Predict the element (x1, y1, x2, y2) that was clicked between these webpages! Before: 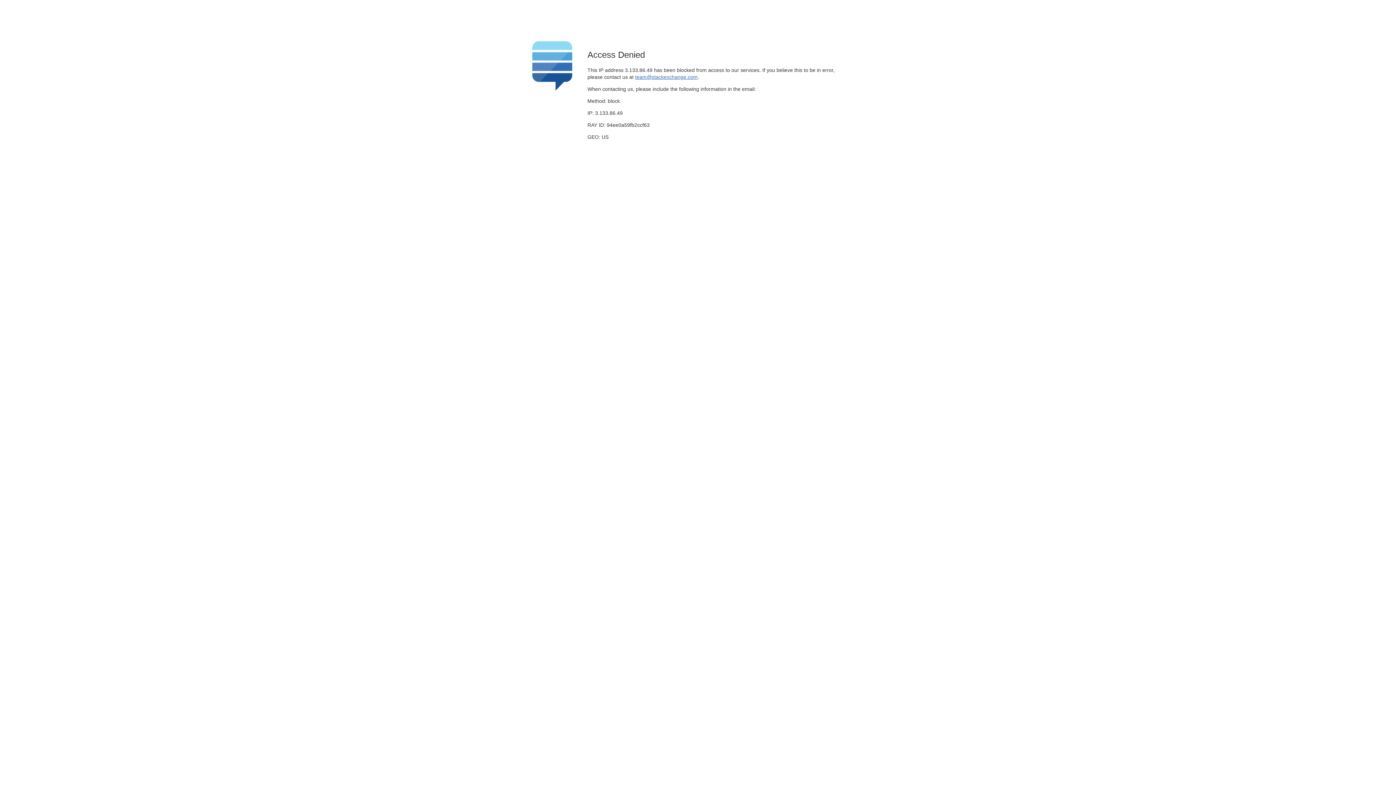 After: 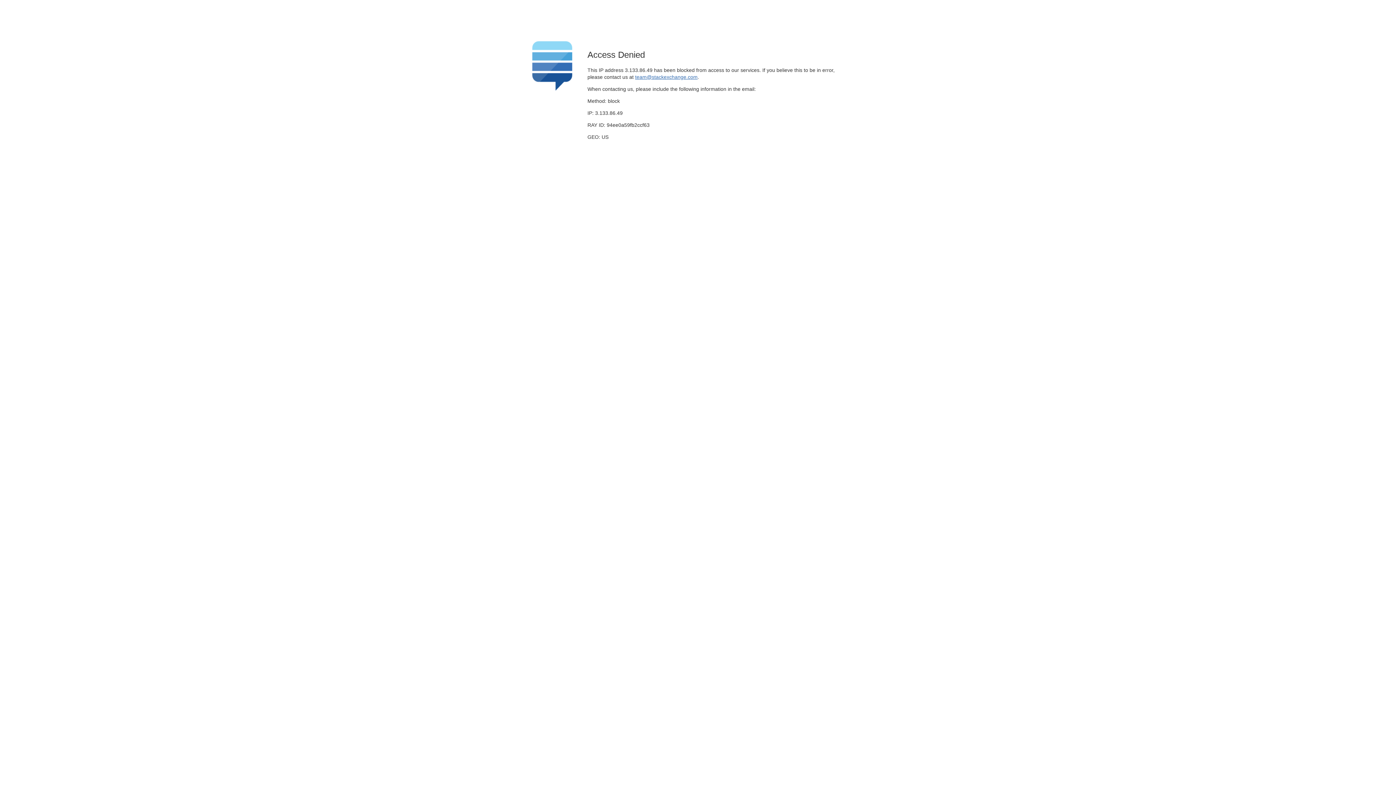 Action: bbox: (635, 74, 697, 79) label: team@stackexchange.com